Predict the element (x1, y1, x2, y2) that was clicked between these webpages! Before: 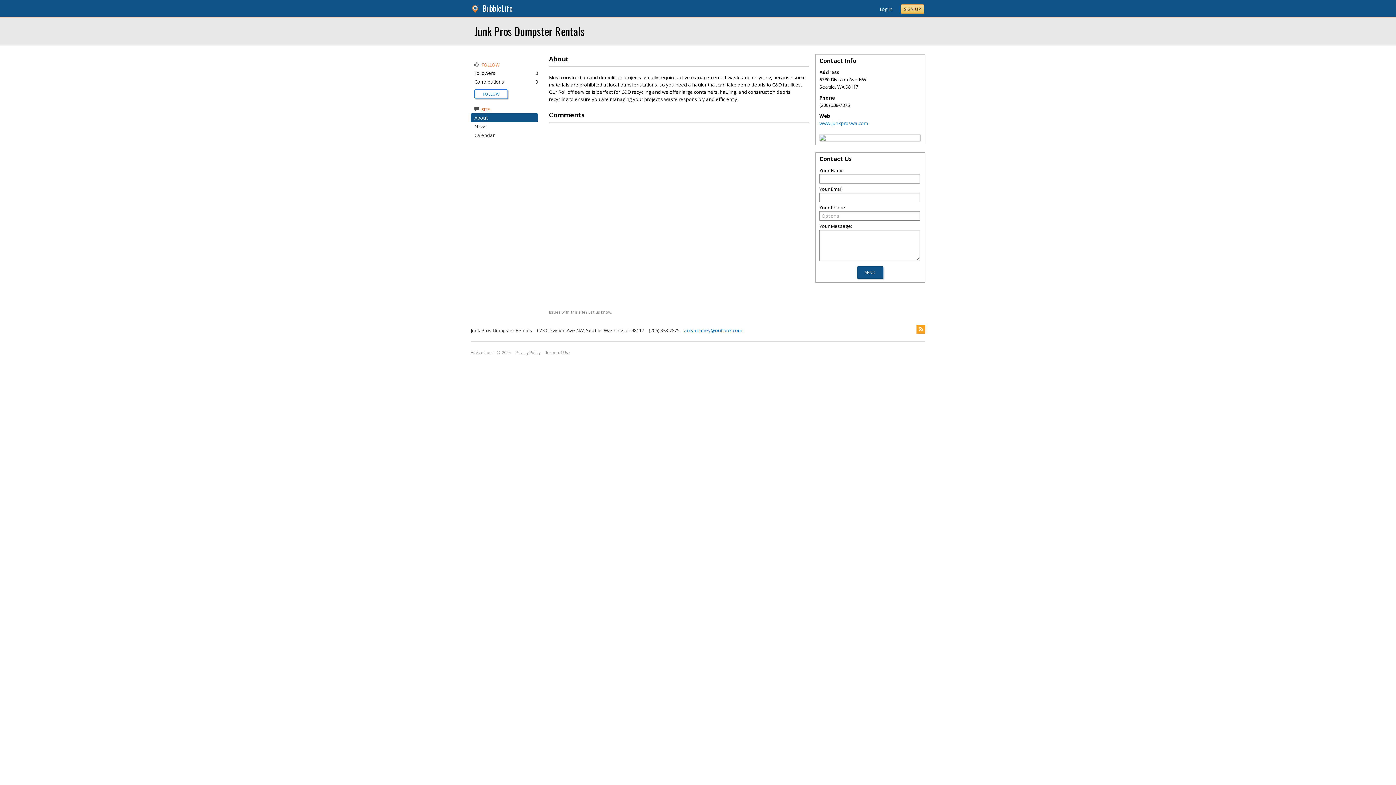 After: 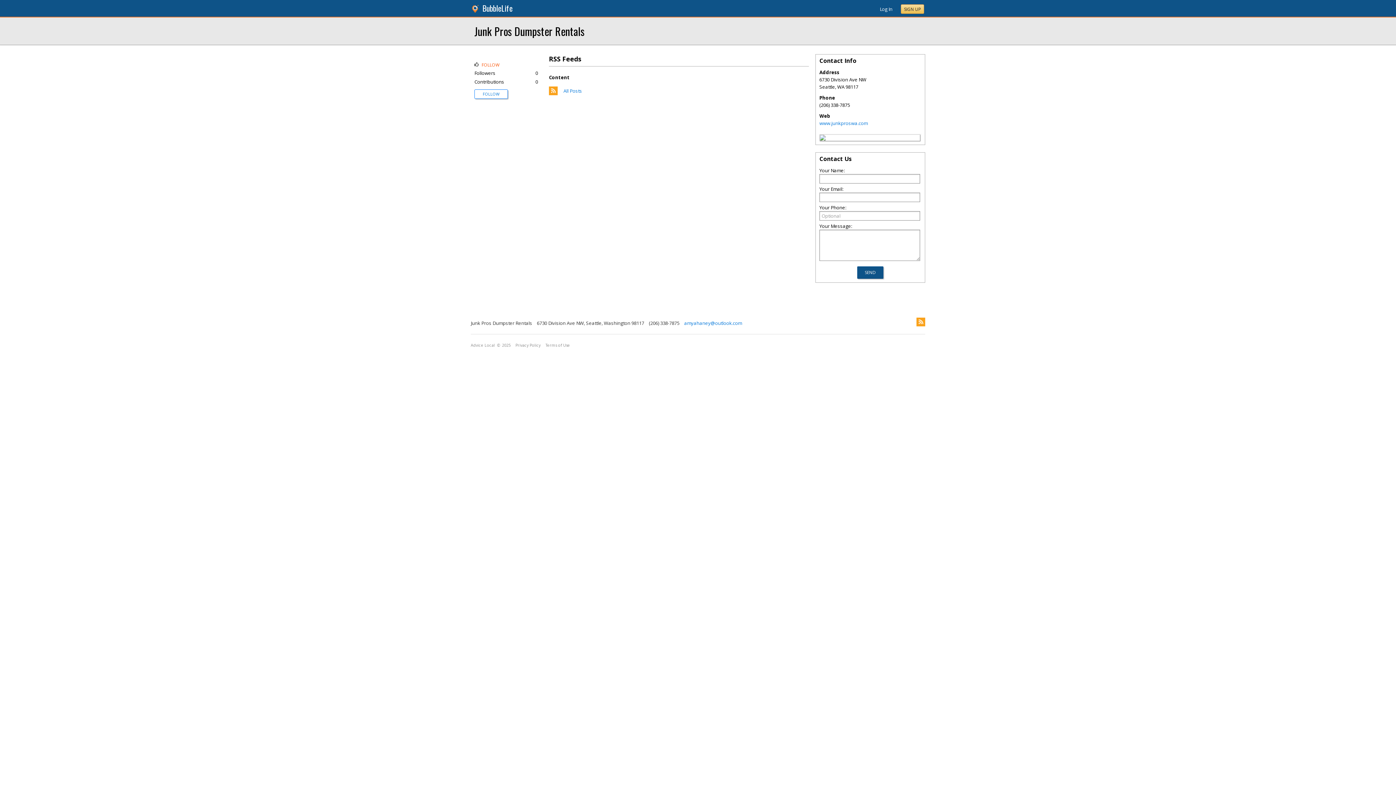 Action: bbox: (916, 325, 925, 333)